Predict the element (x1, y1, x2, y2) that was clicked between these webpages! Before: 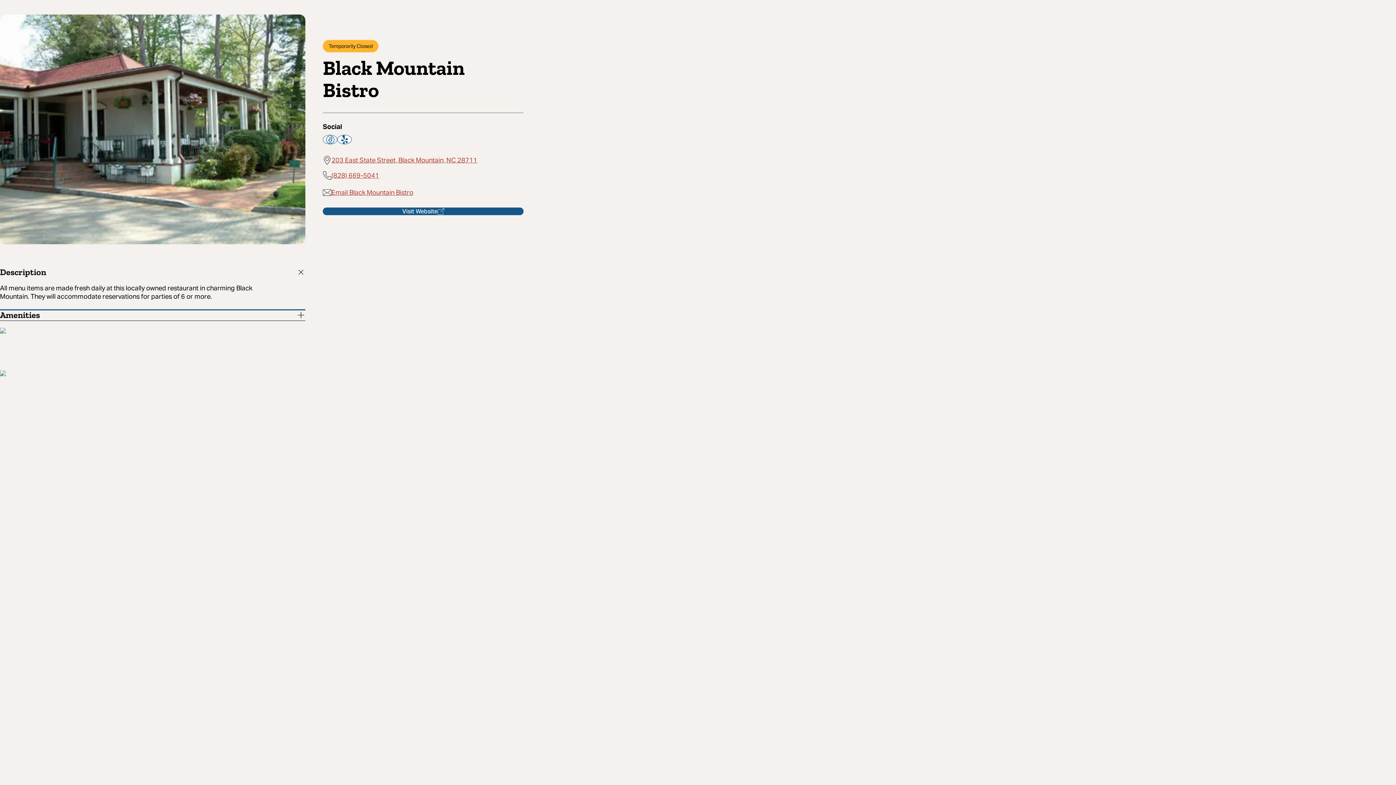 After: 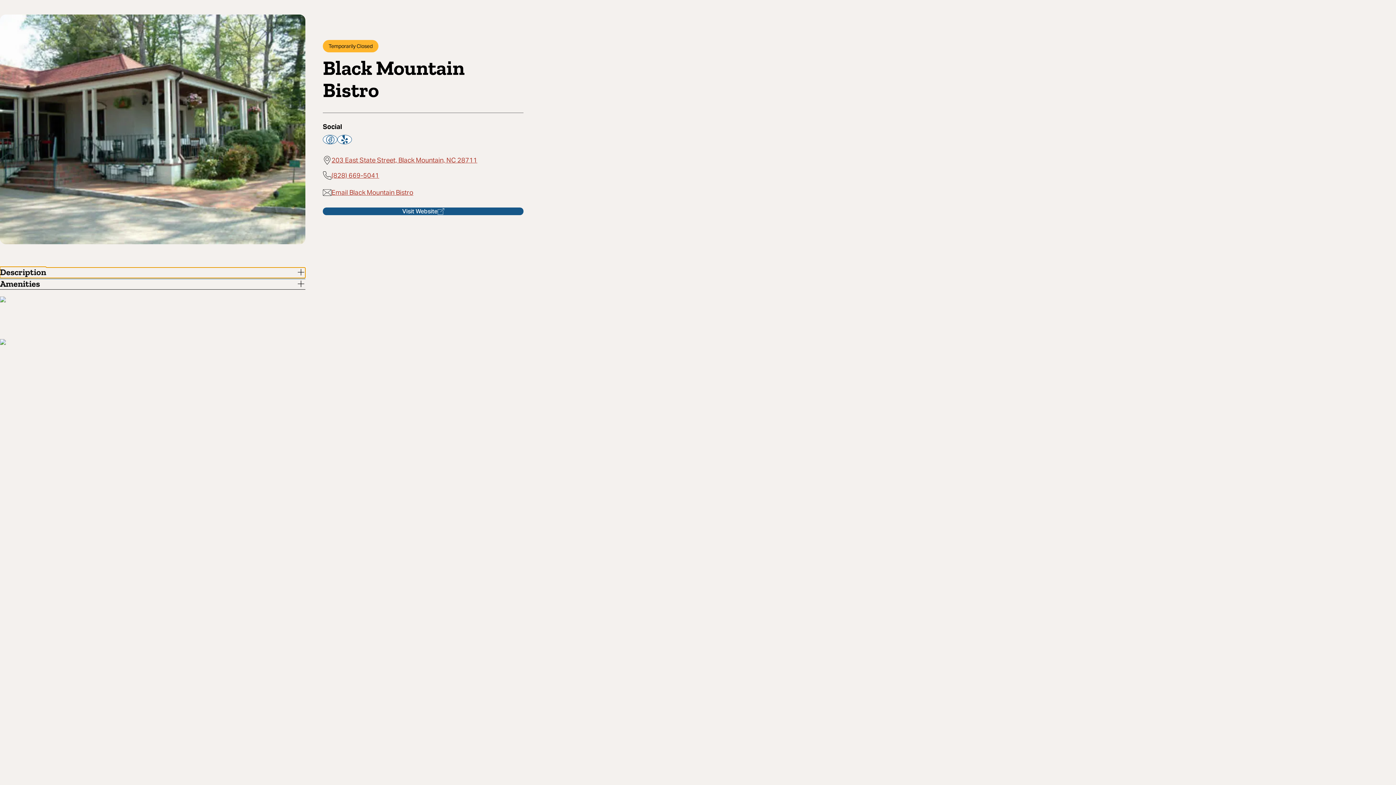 Action: bbox: (0, 267, 305, 278) label: Description